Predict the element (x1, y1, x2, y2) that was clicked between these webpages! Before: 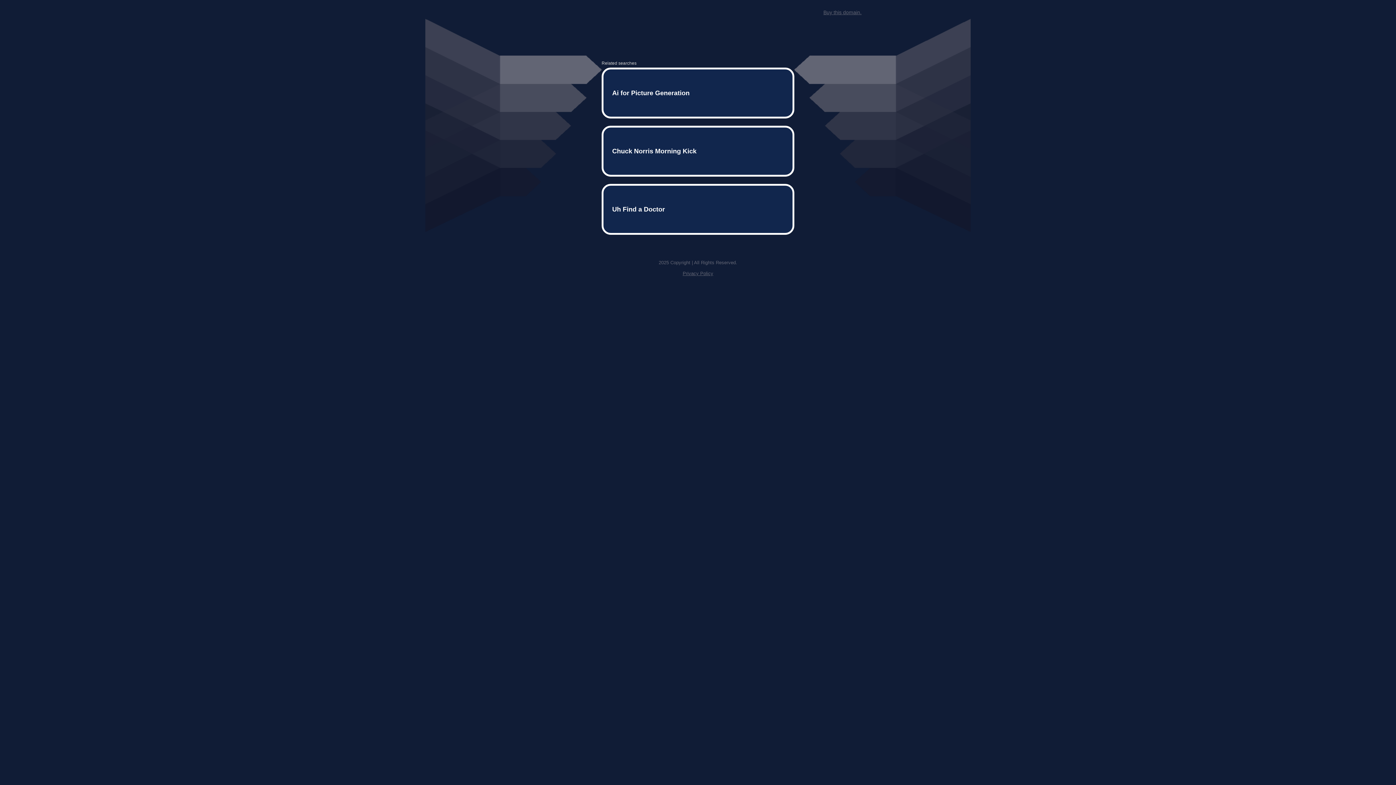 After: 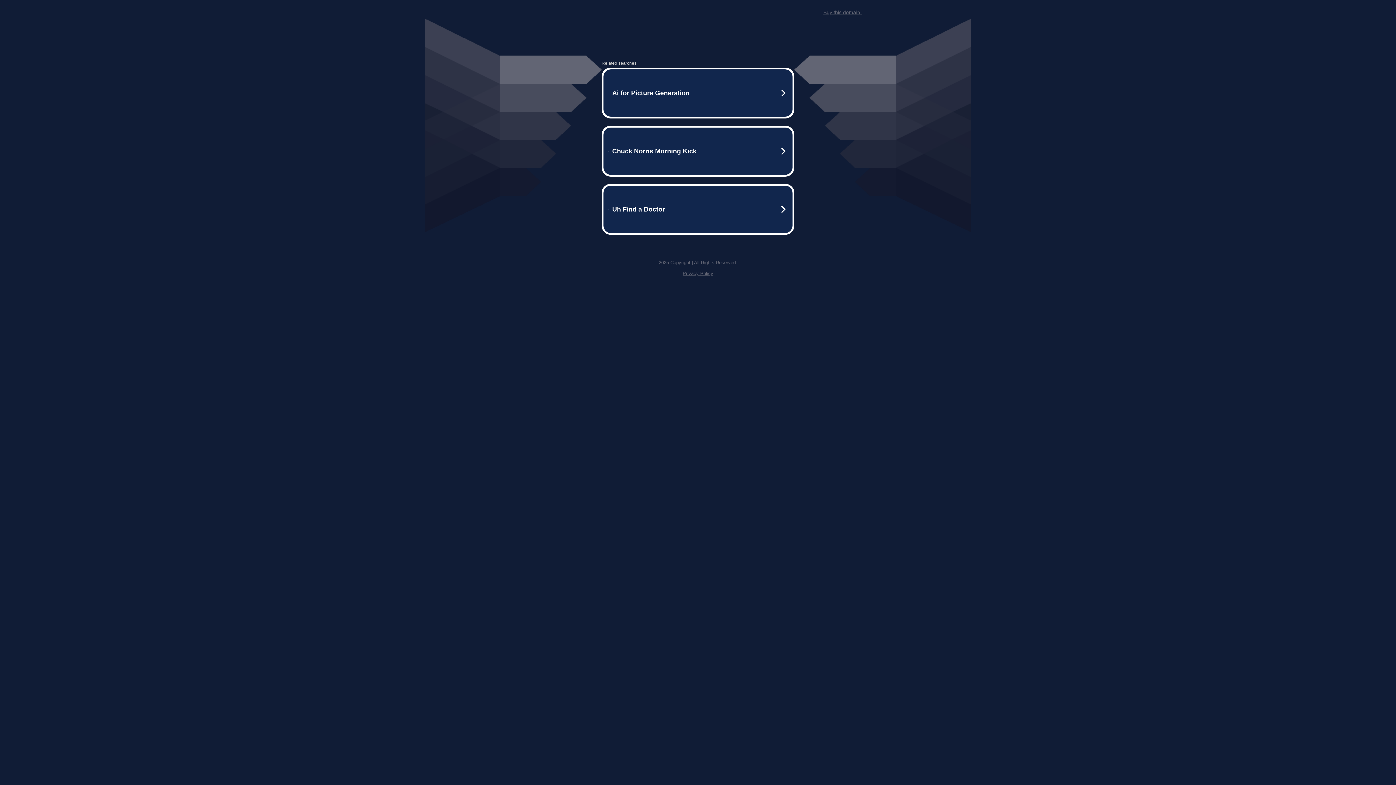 Action: bbox: (682, 259, 713, 264) label: Privacy Policy